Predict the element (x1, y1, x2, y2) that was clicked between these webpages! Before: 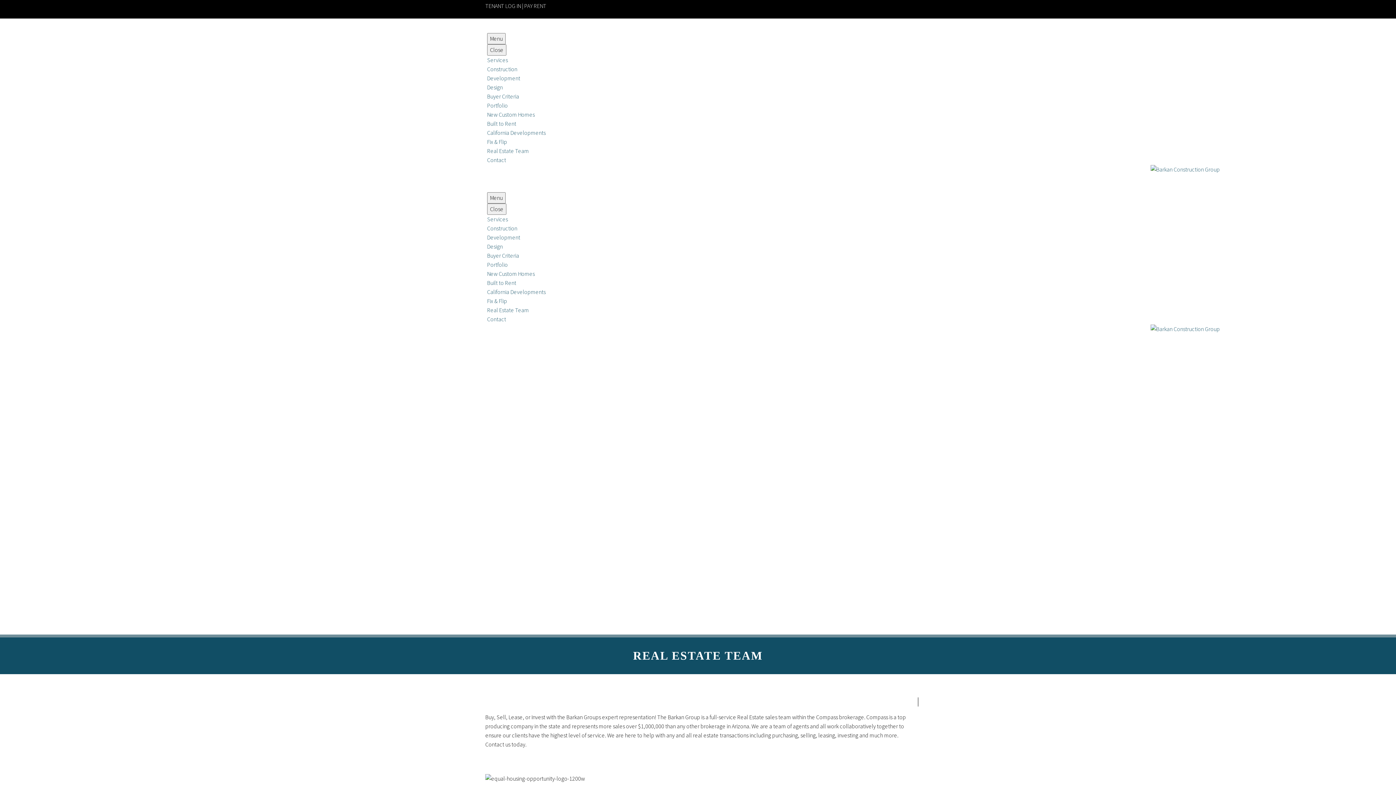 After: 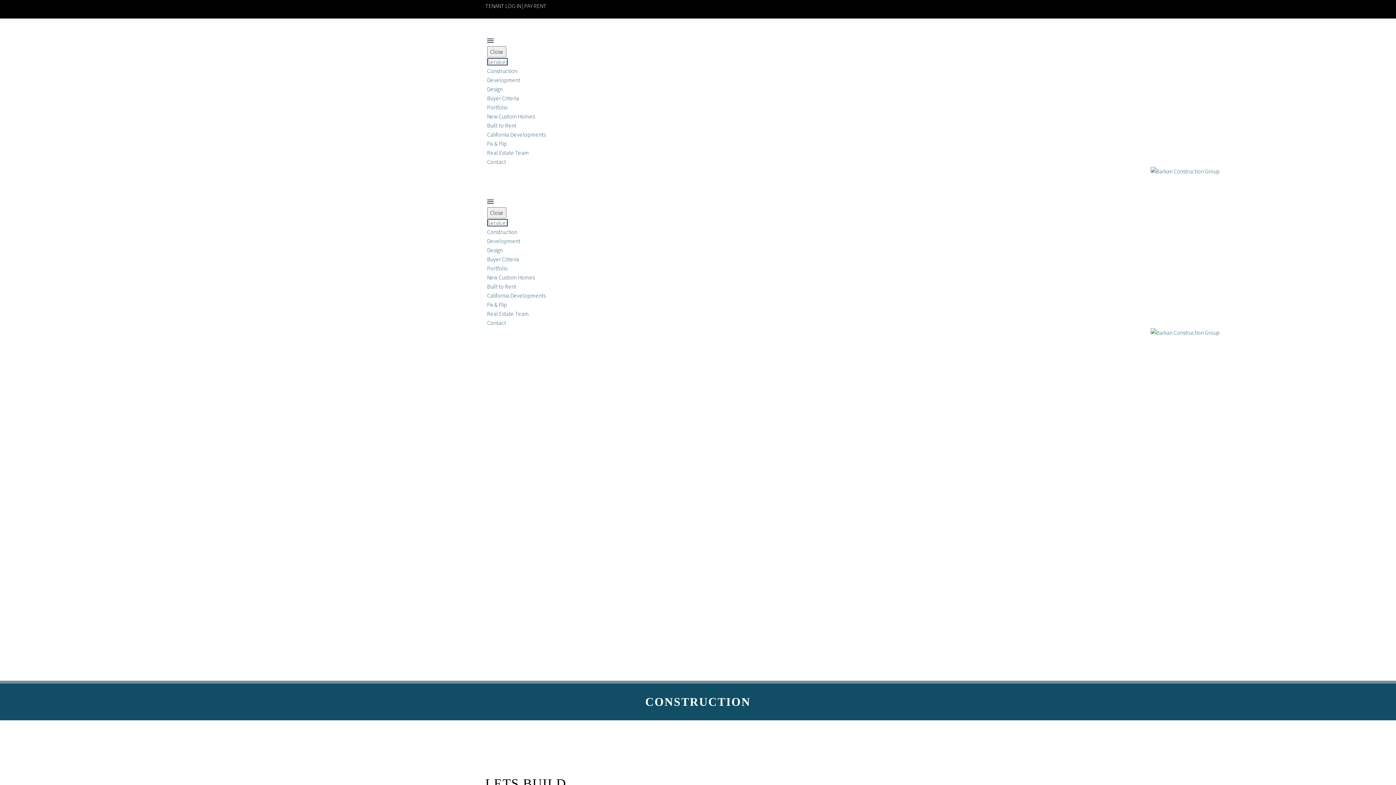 Action: label: Construction bbox: (487, 65, 517, 72)